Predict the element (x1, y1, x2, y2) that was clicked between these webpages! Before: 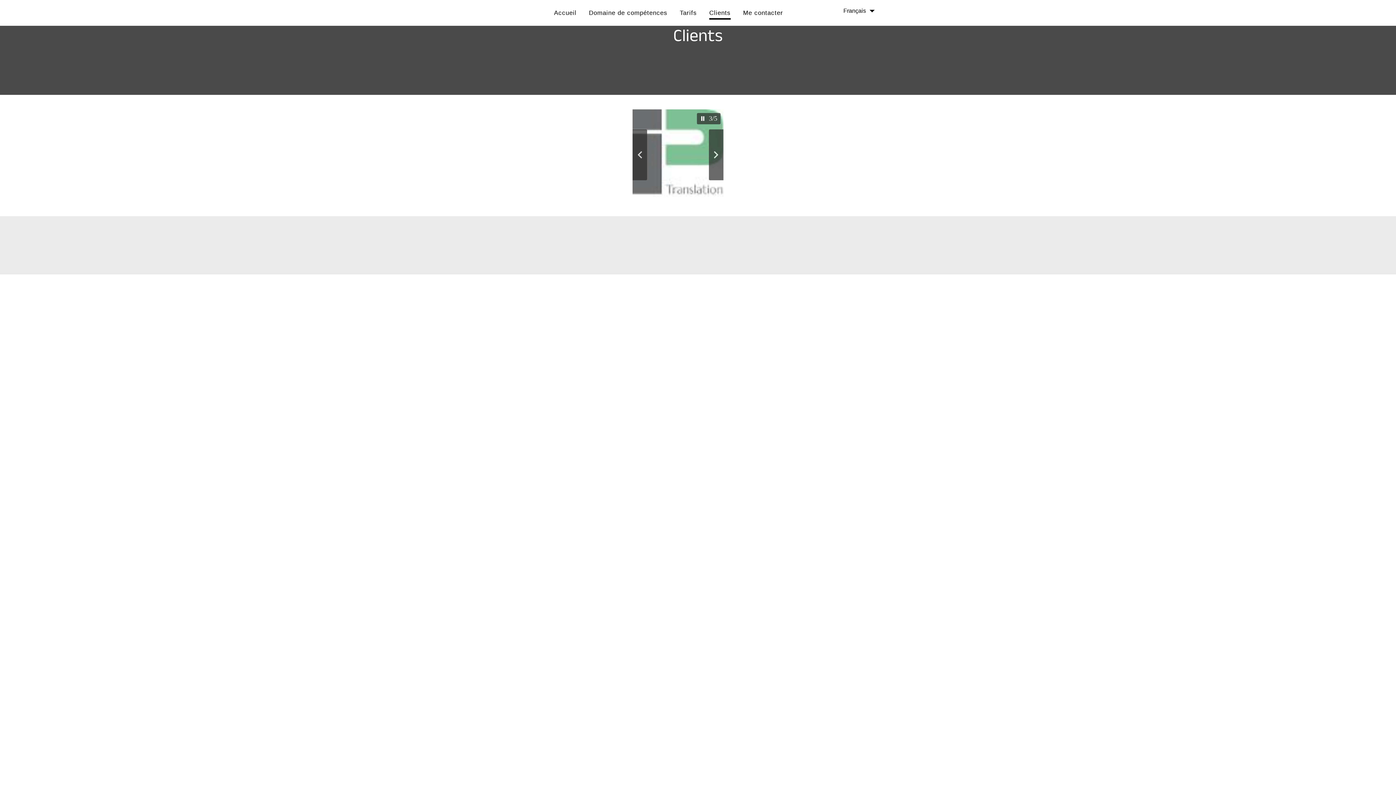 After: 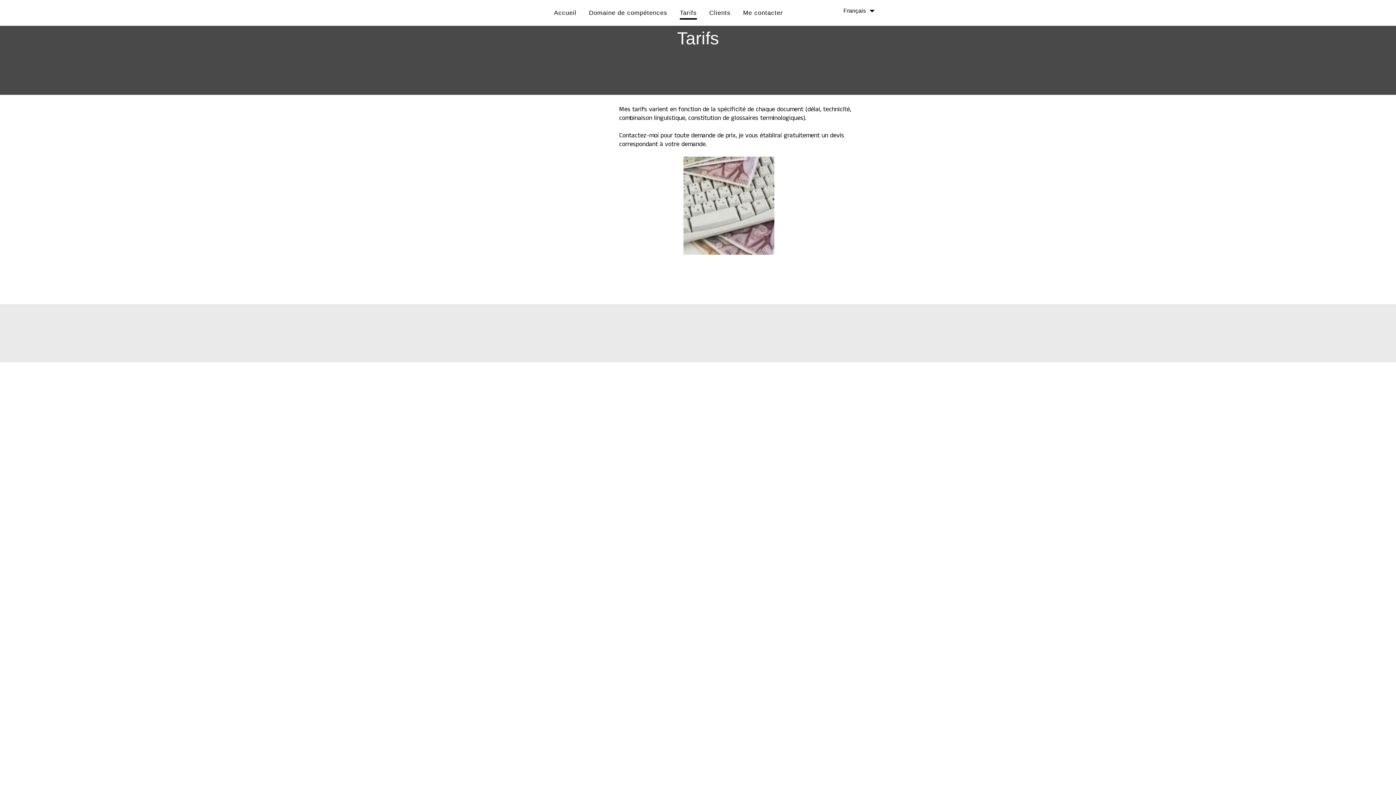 Action: bbox: (673, 3, 703, 22) label: Tarifs